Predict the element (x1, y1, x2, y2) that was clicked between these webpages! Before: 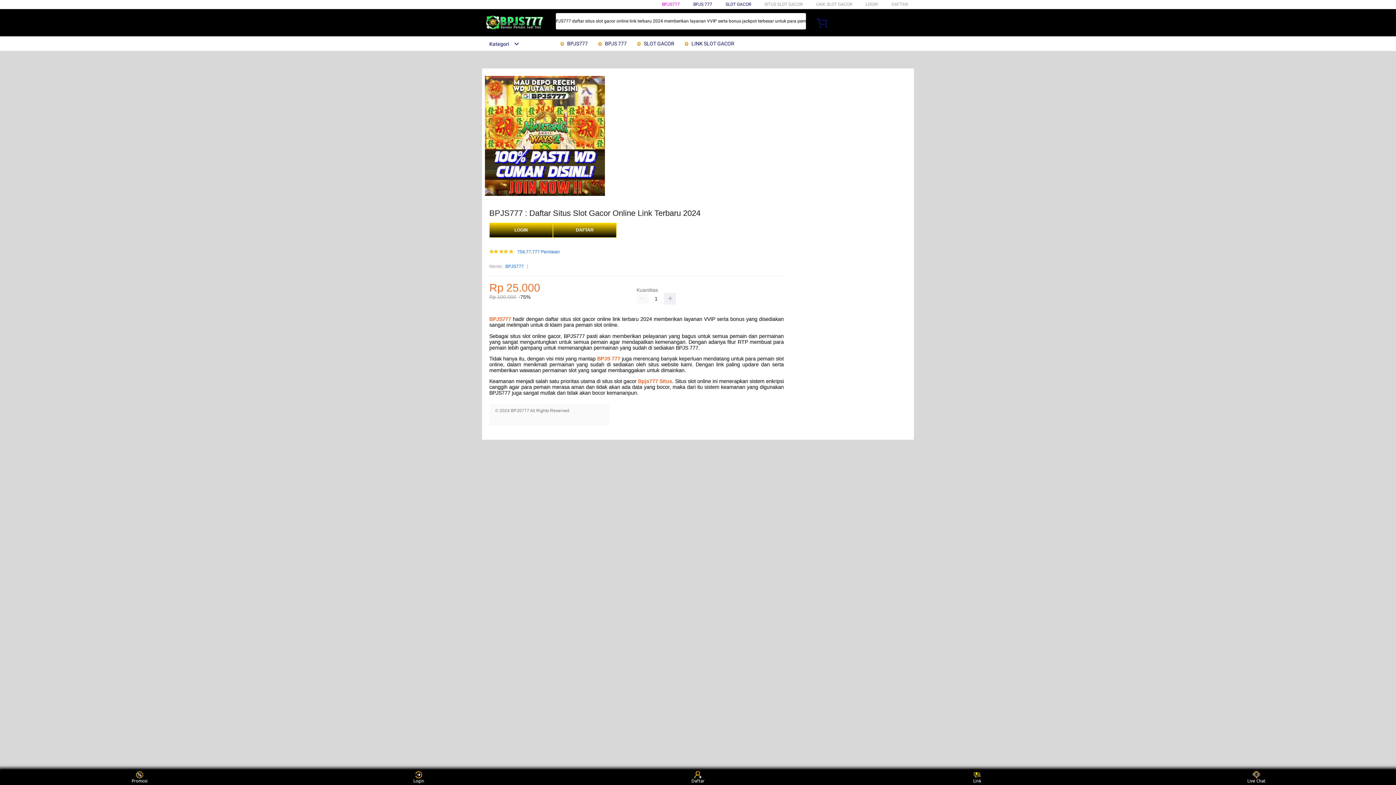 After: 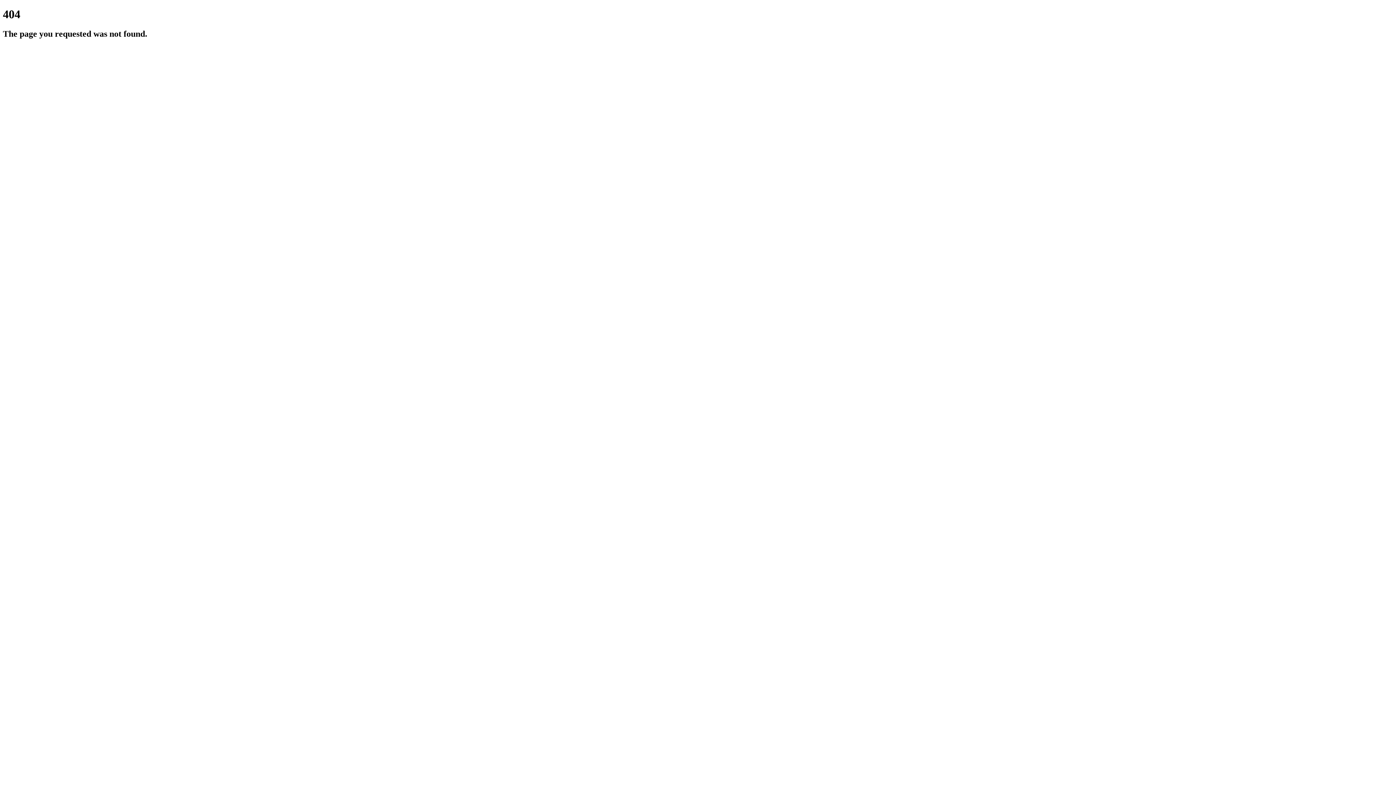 Action: bbox: (553, 223, 616, 237) label: DAFTAR